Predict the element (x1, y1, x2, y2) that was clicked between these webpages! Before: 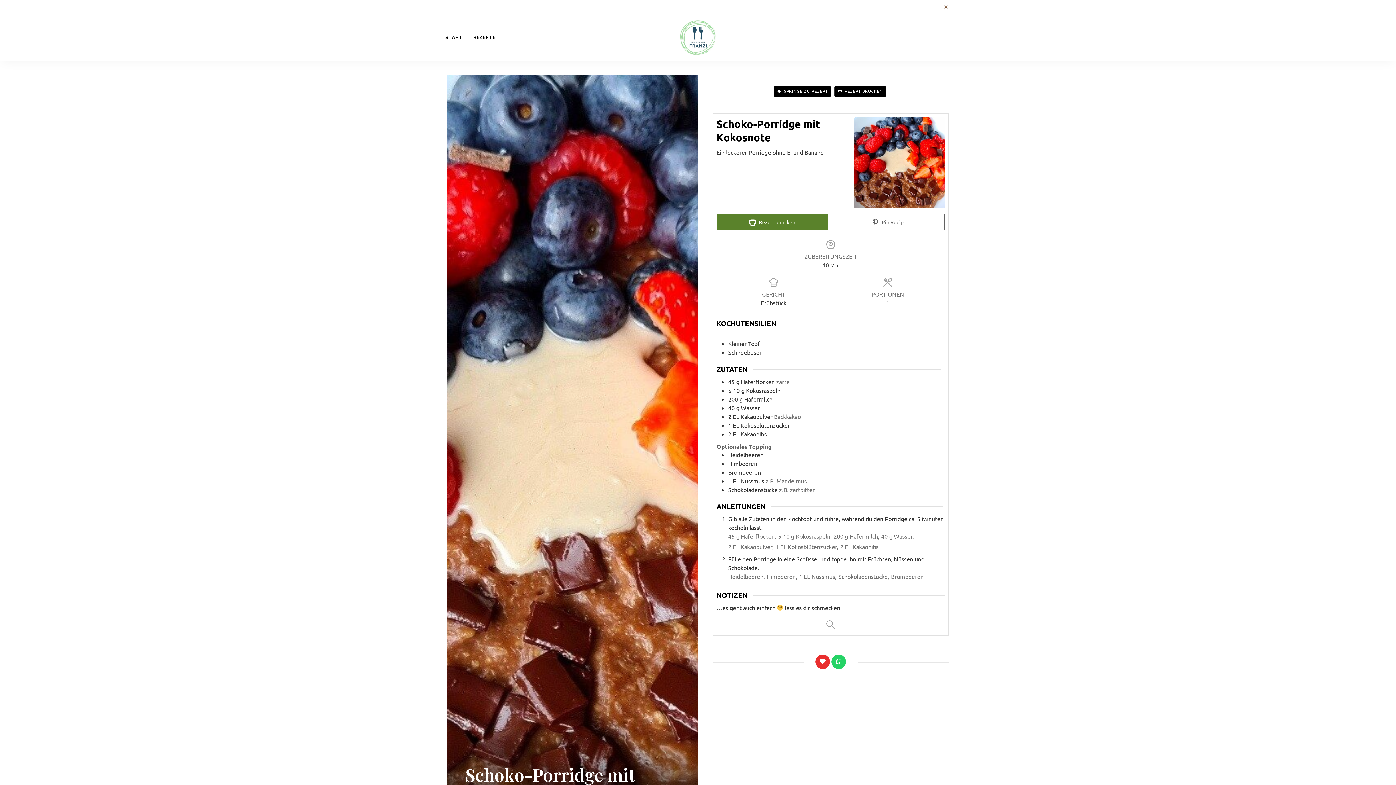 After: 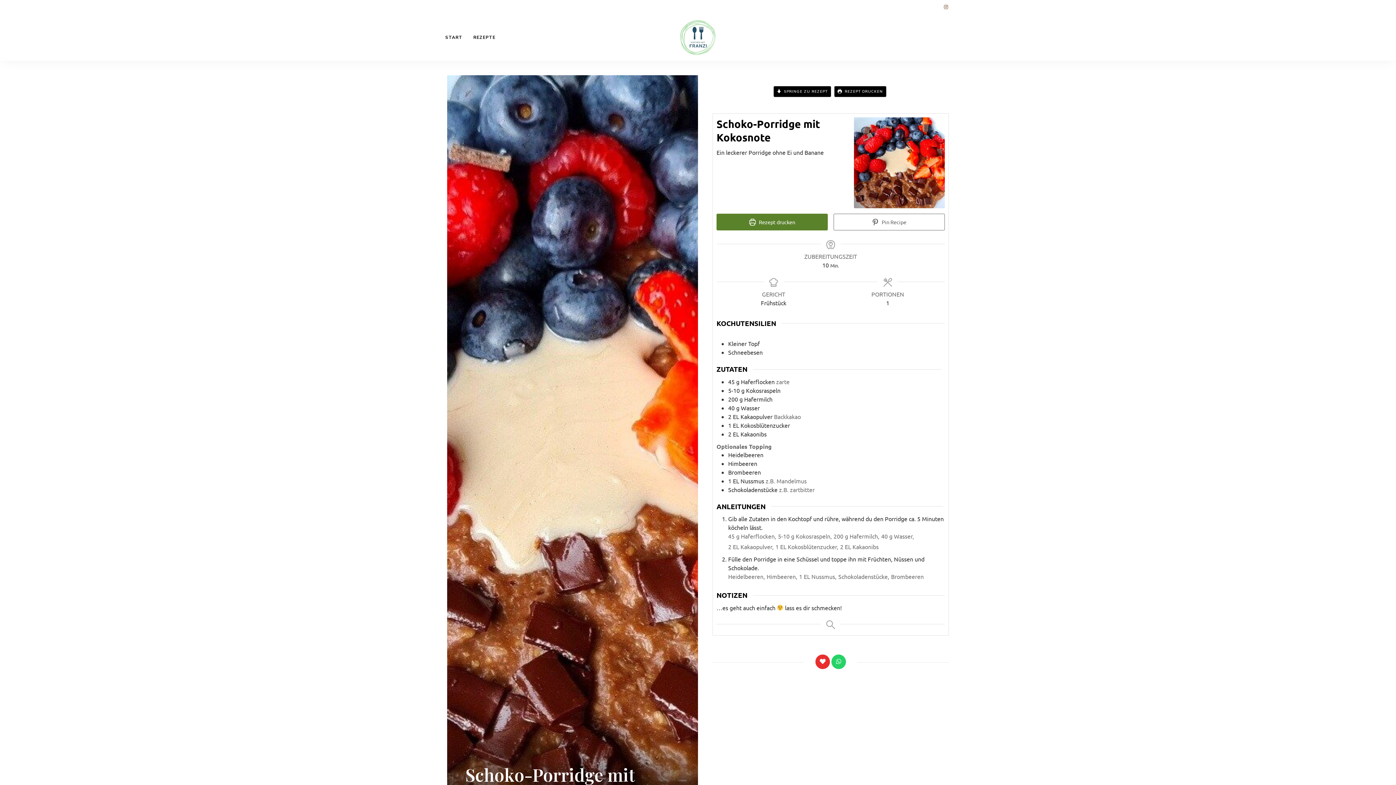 Action: label:  Rezept drucken bbox: (716, 213, 828, 230)